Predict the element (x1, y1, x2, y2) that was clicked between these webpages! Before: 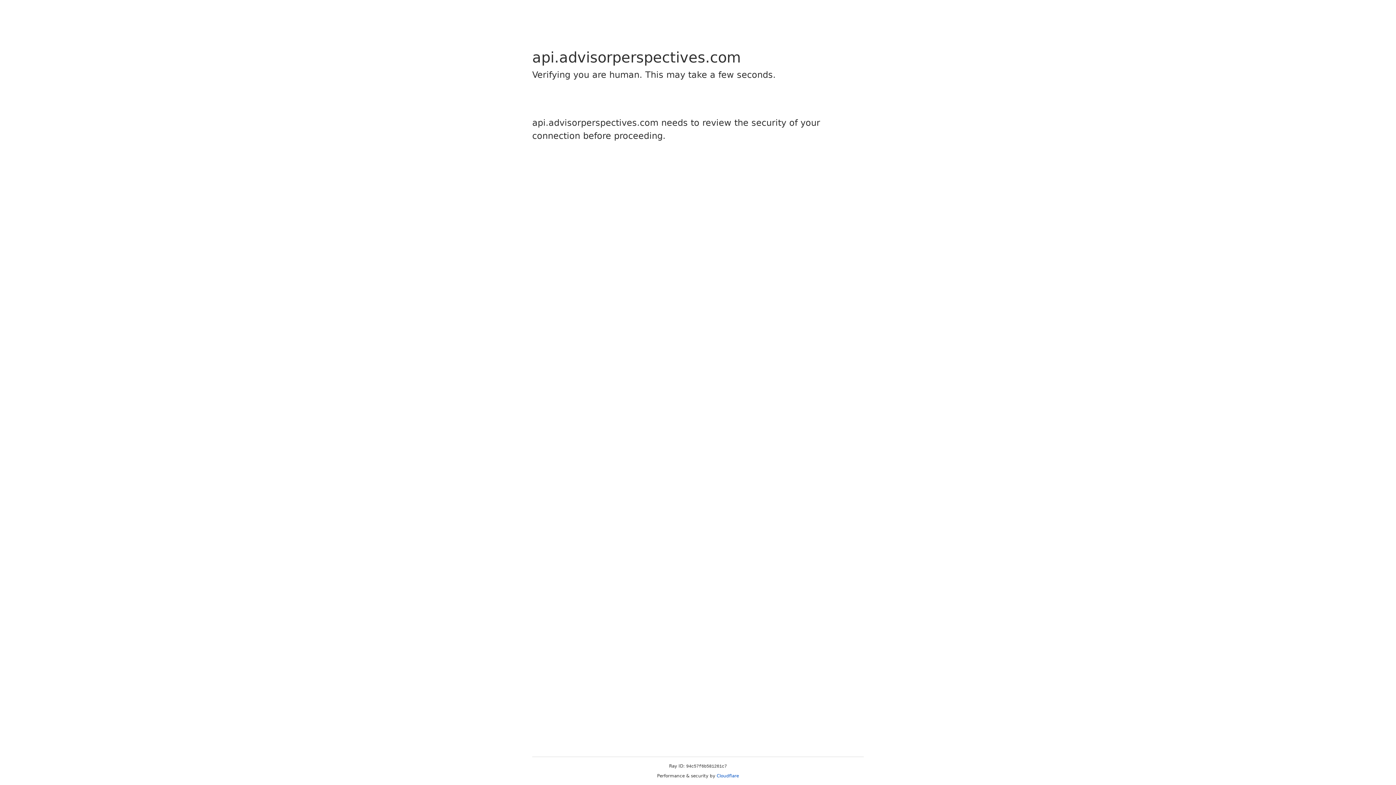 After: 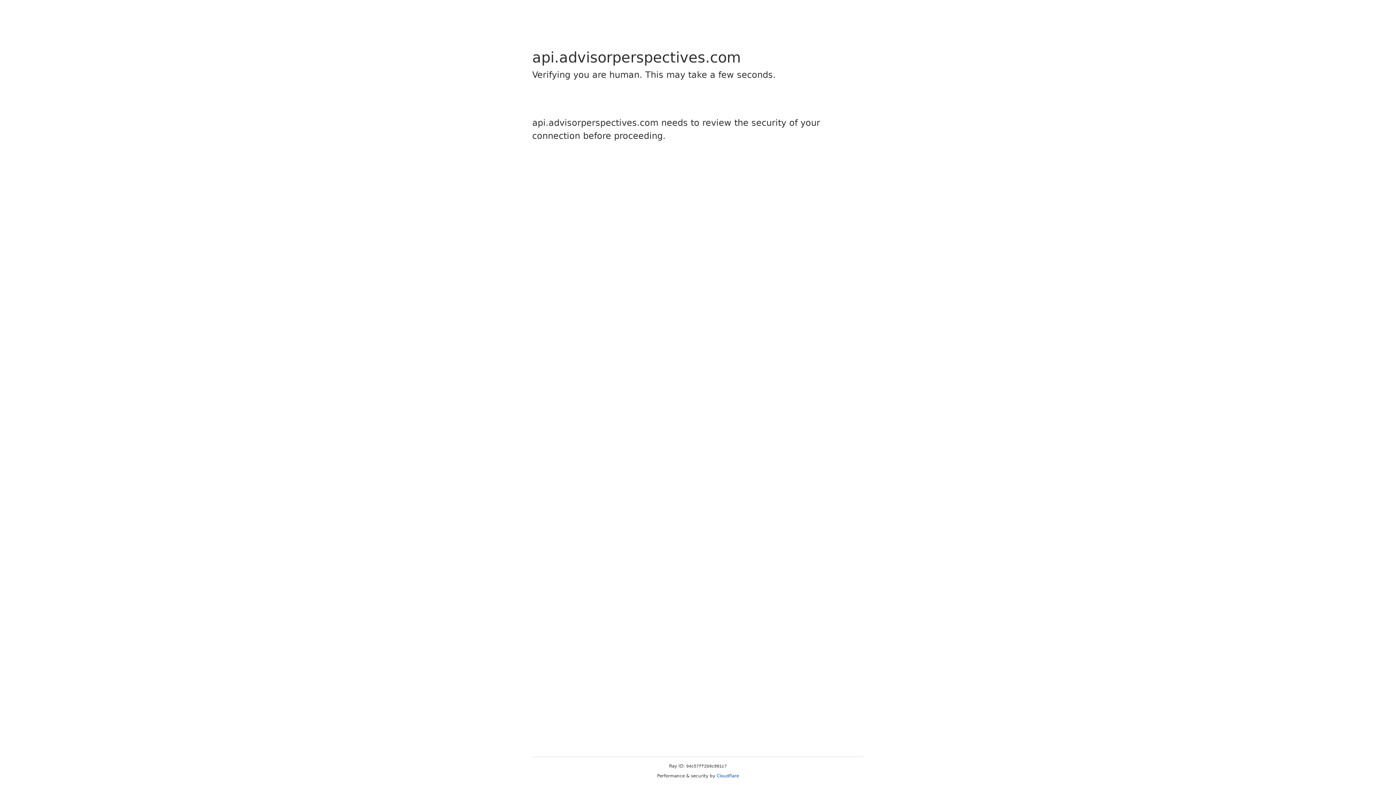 Action: bbox: (716, 773, 739, 778) label: Cloudflare